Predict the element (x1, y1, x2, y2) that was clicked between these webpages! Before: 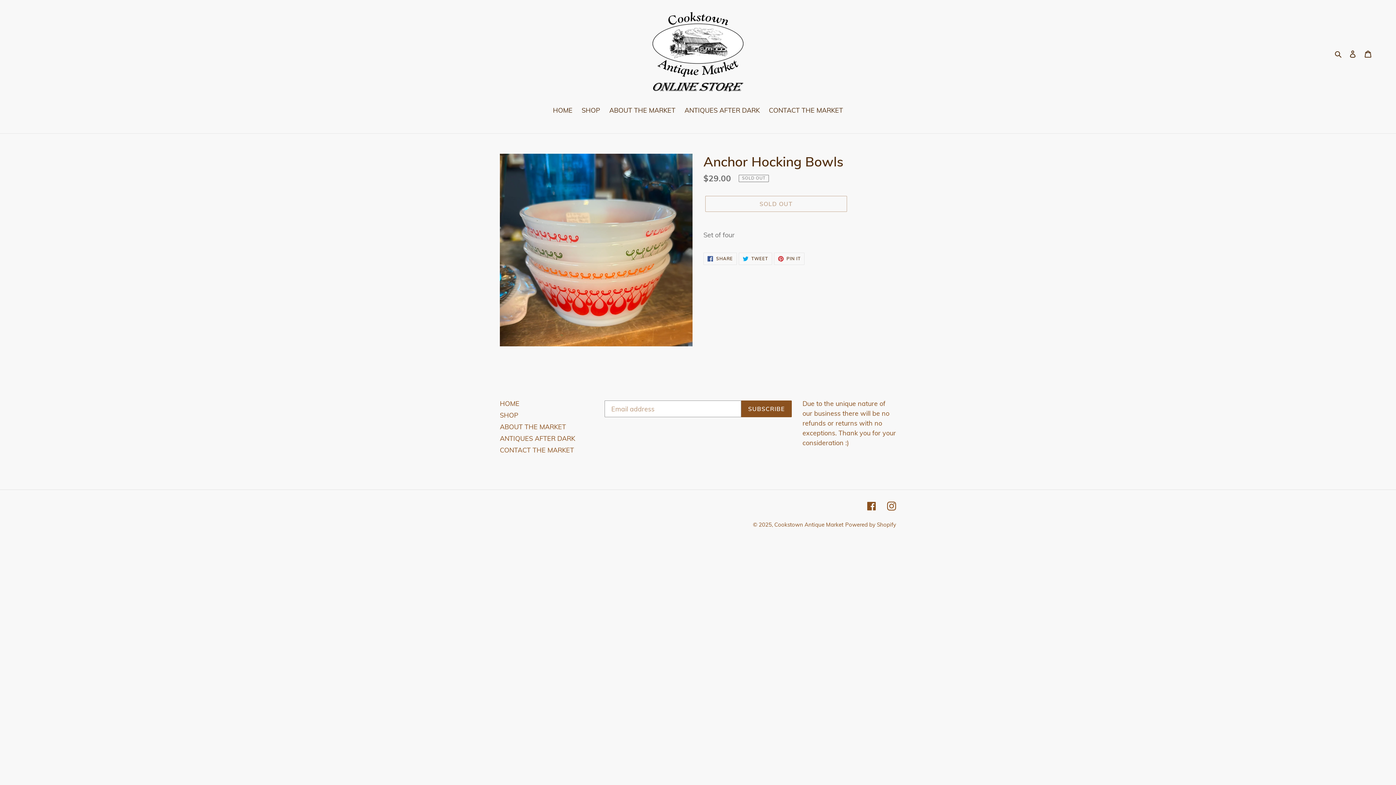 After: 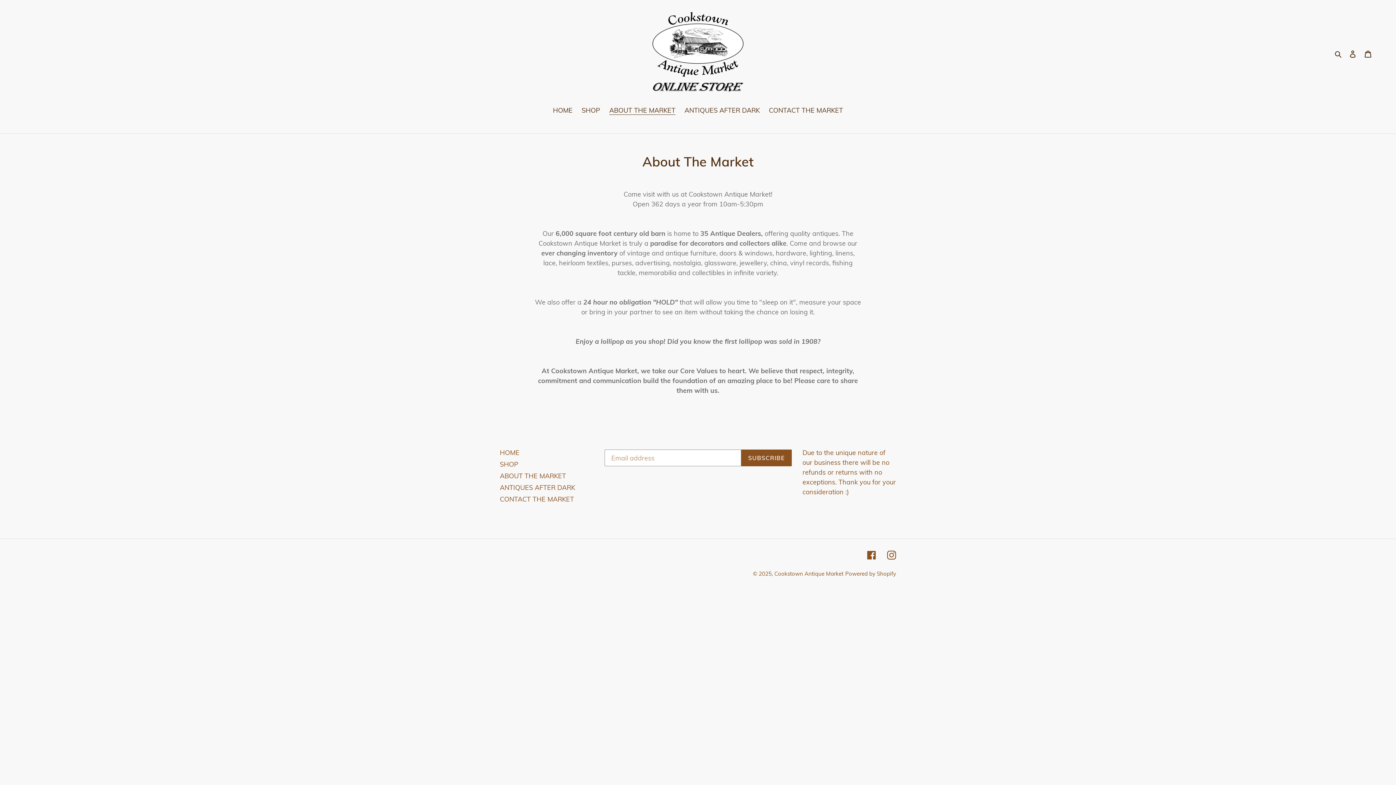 Action: bbox: (605, 105, 679, 116) label: ABOUT THE MARKET